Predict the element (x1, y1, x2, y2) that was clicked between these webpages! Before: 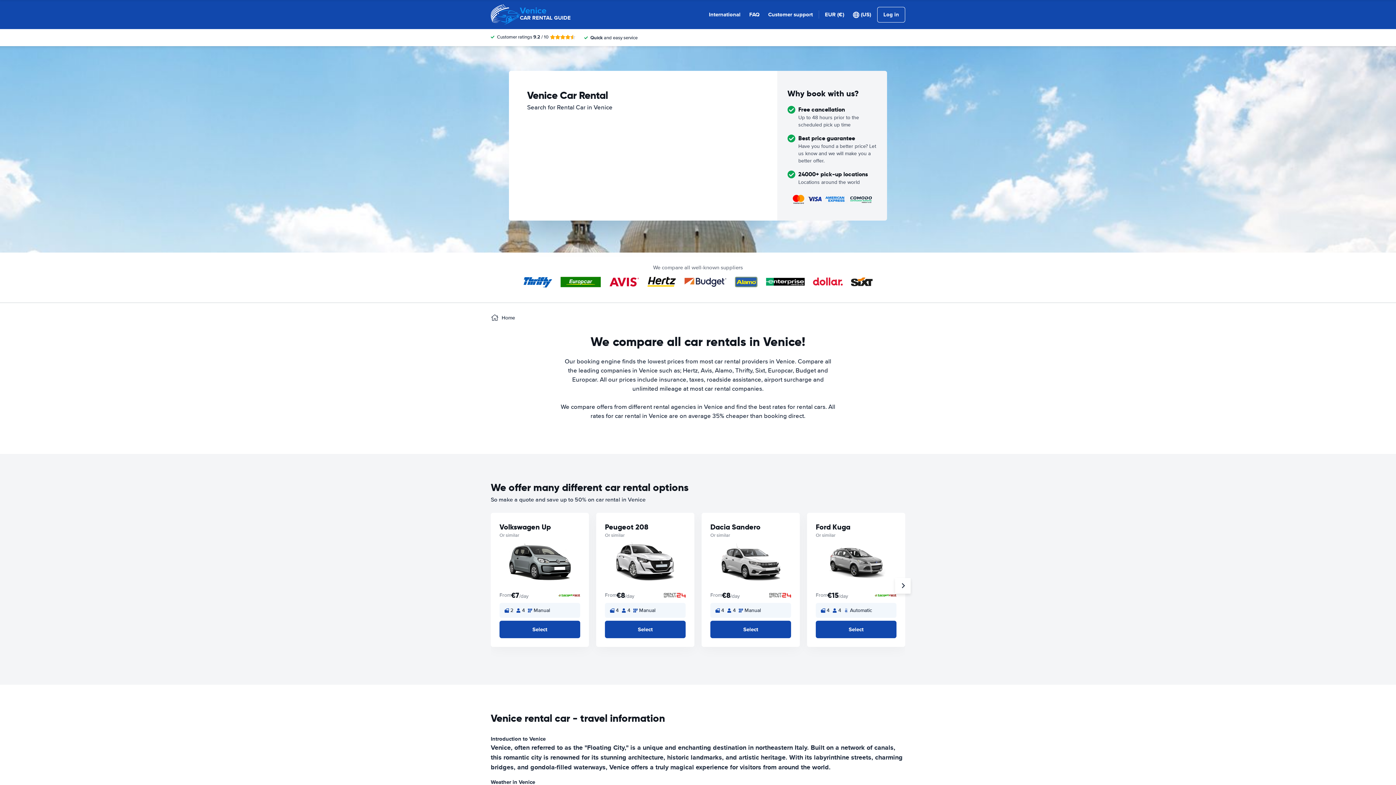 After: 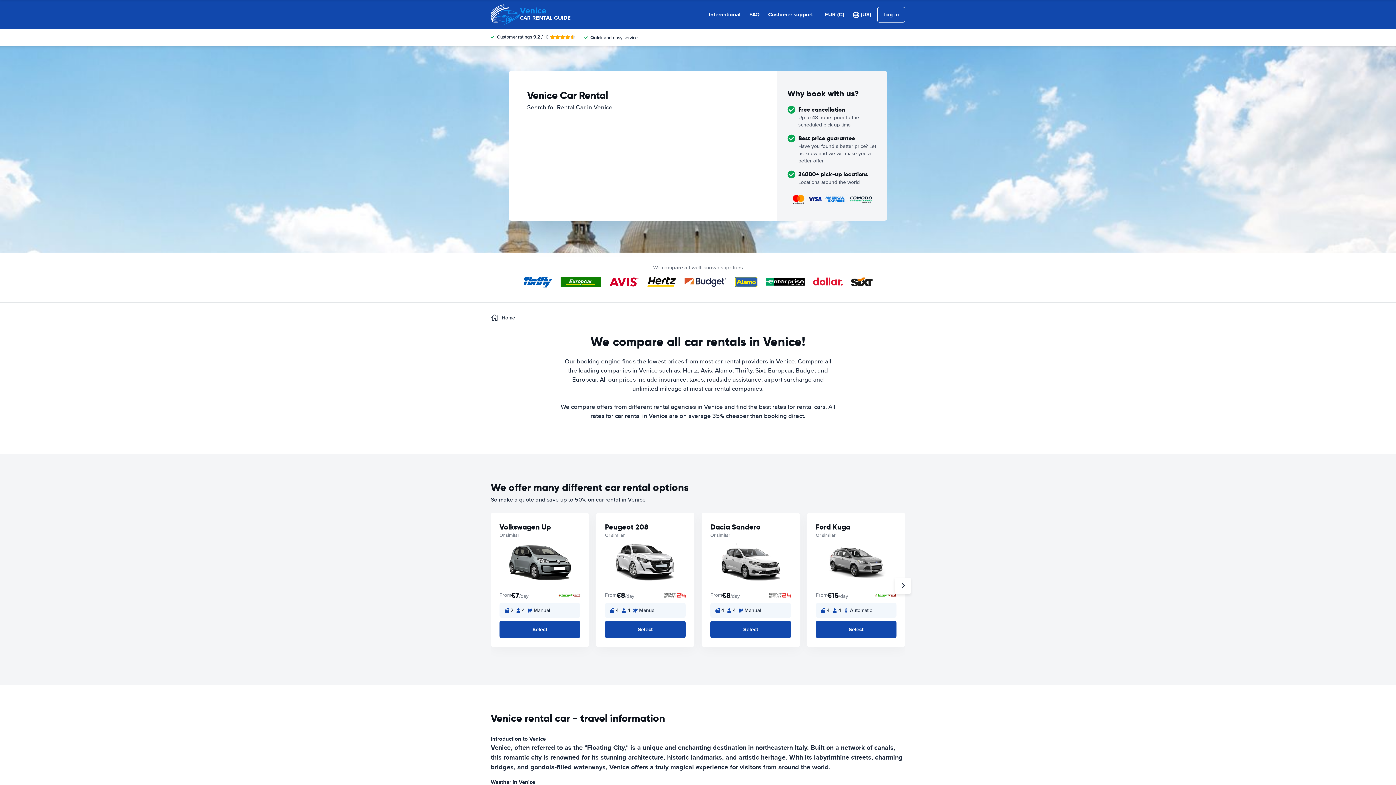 Action: bbox: (490, 0, 570, 29) label: Venice
CAR RENTAL GUIDE